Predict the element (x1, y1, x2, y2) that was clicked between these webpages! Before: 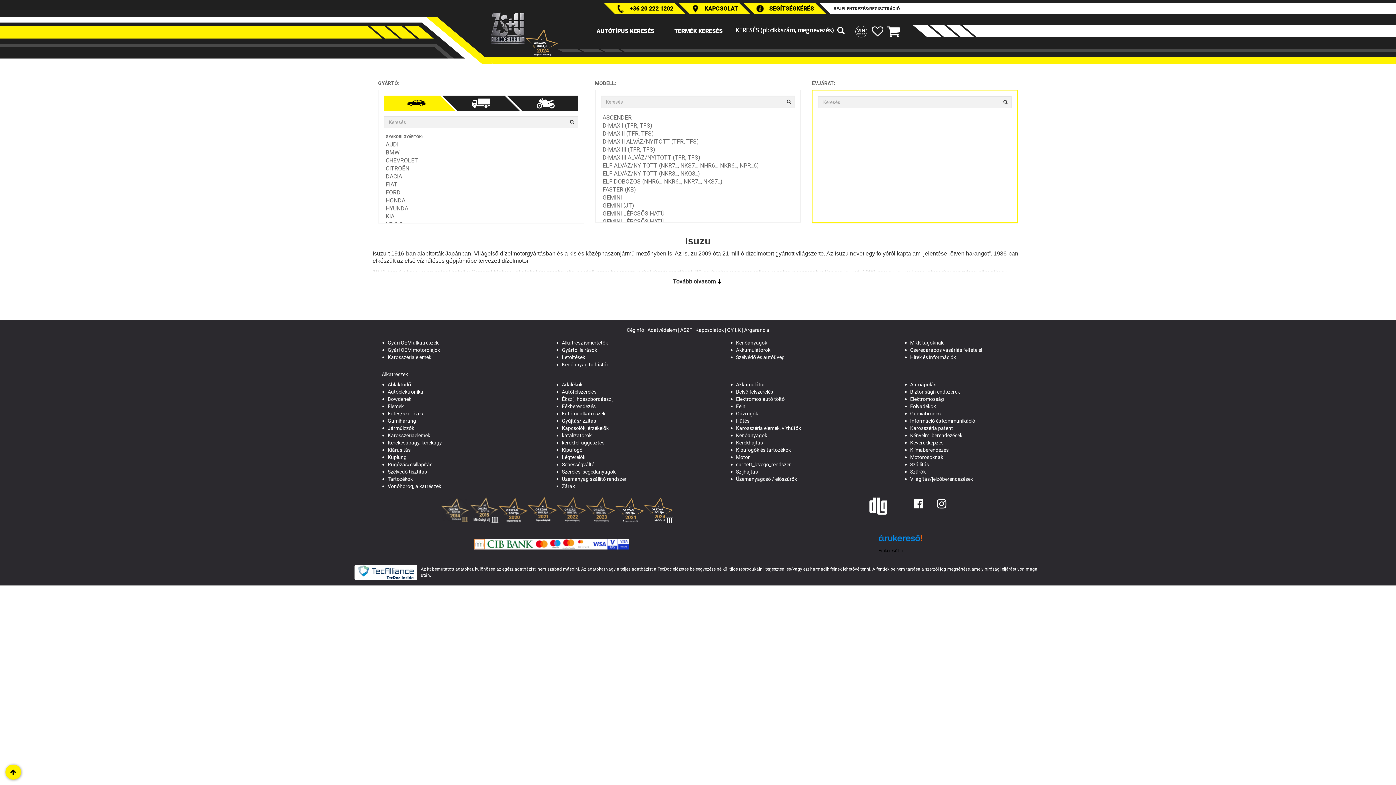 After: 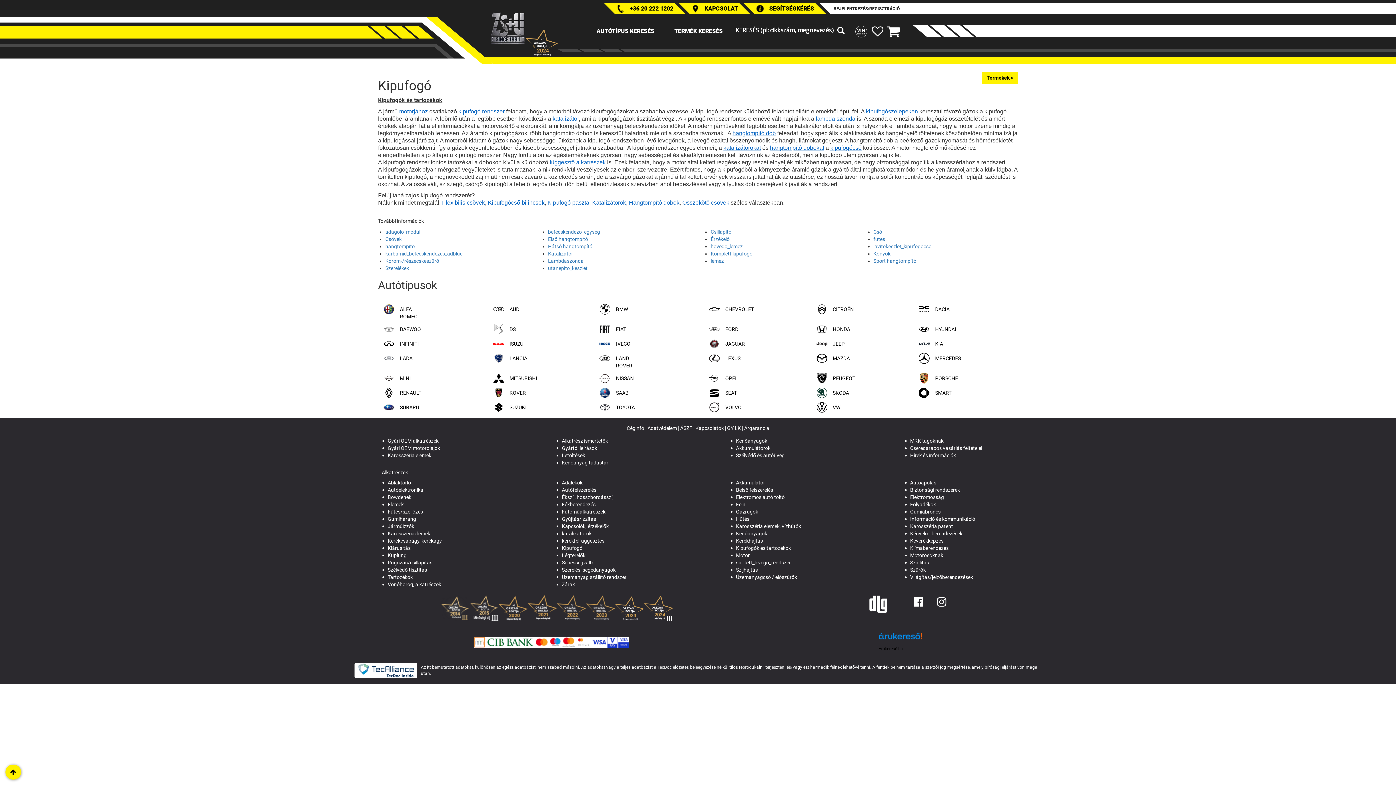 Action: label: Kipufogó bbox: (556, 446, 665, 453)